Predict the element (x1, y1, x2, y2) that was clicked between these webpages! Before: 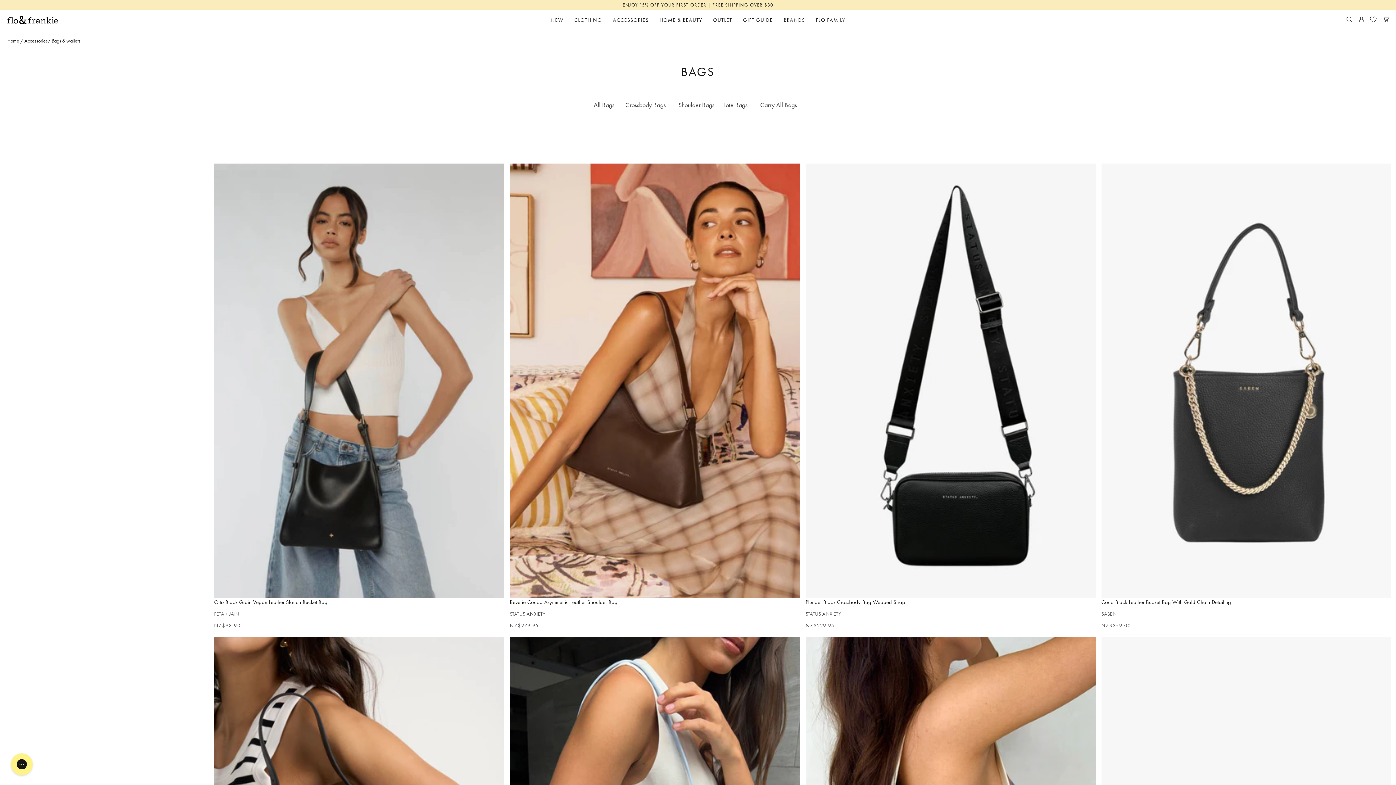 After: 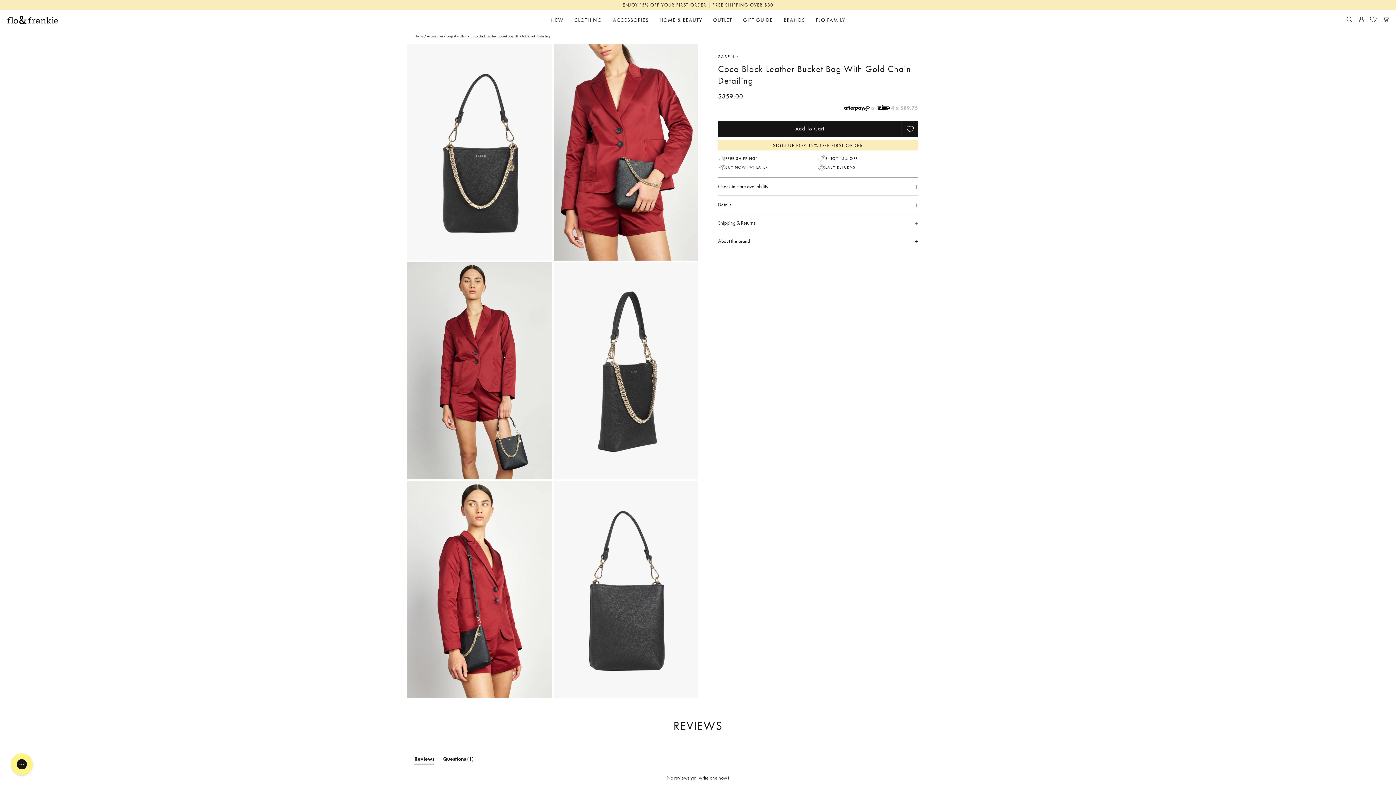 Action: bbox: (1101, 598, 1391, 606) label: Coco Black Leather Bucket Bag With Gold Chain Detailing